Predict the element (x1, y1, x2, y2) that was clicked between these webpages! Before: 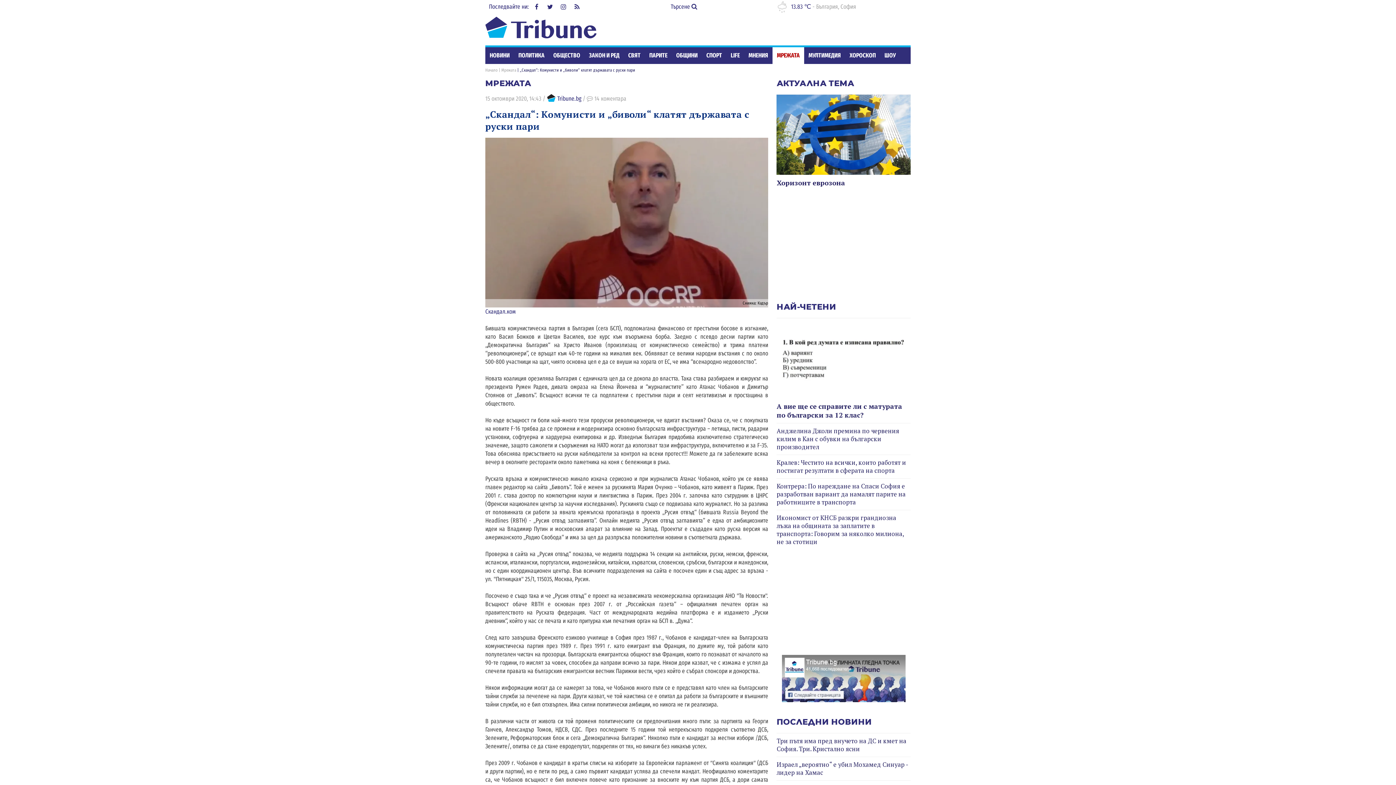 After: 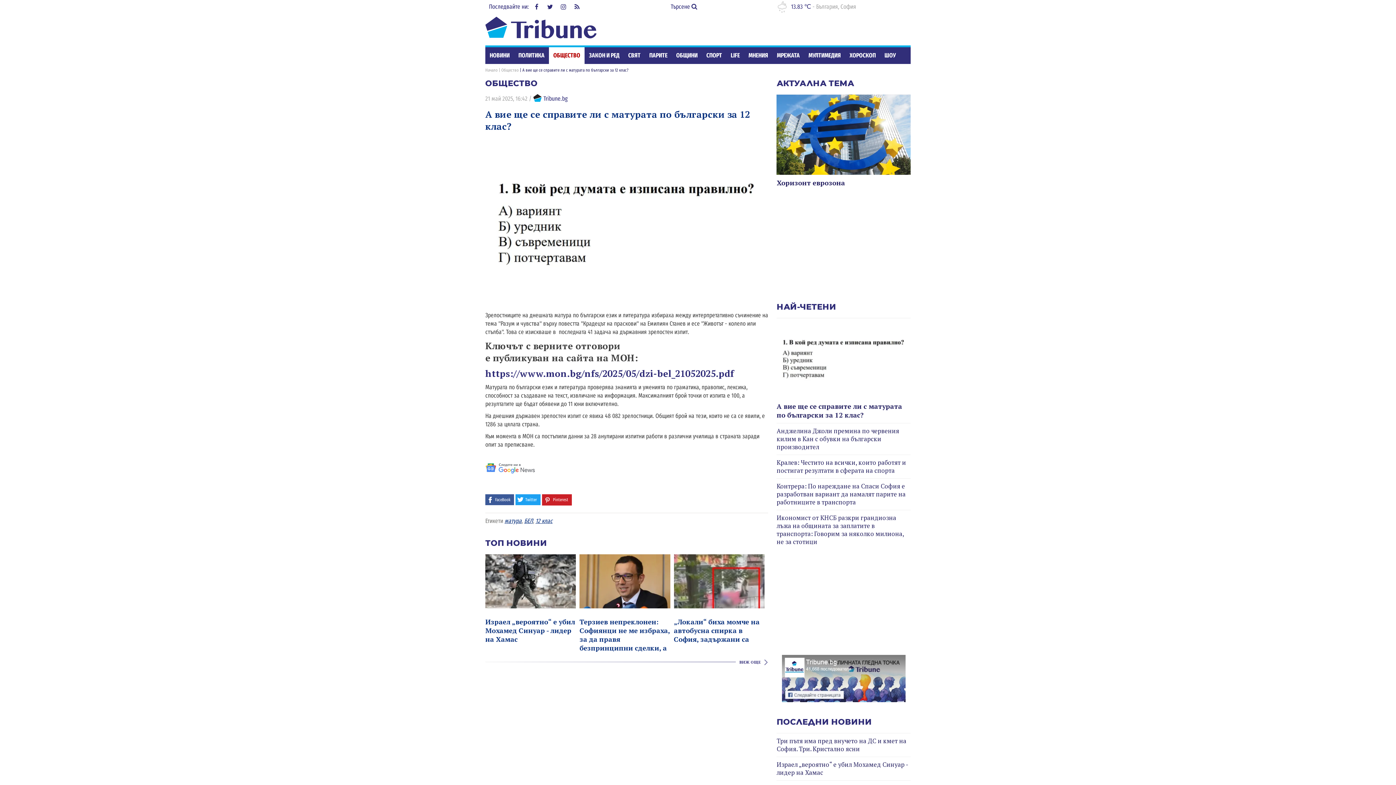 Action: label: А вие ще се справите ли с матурата по български за 12 клас? bbox: (776, 402, 902, 419)